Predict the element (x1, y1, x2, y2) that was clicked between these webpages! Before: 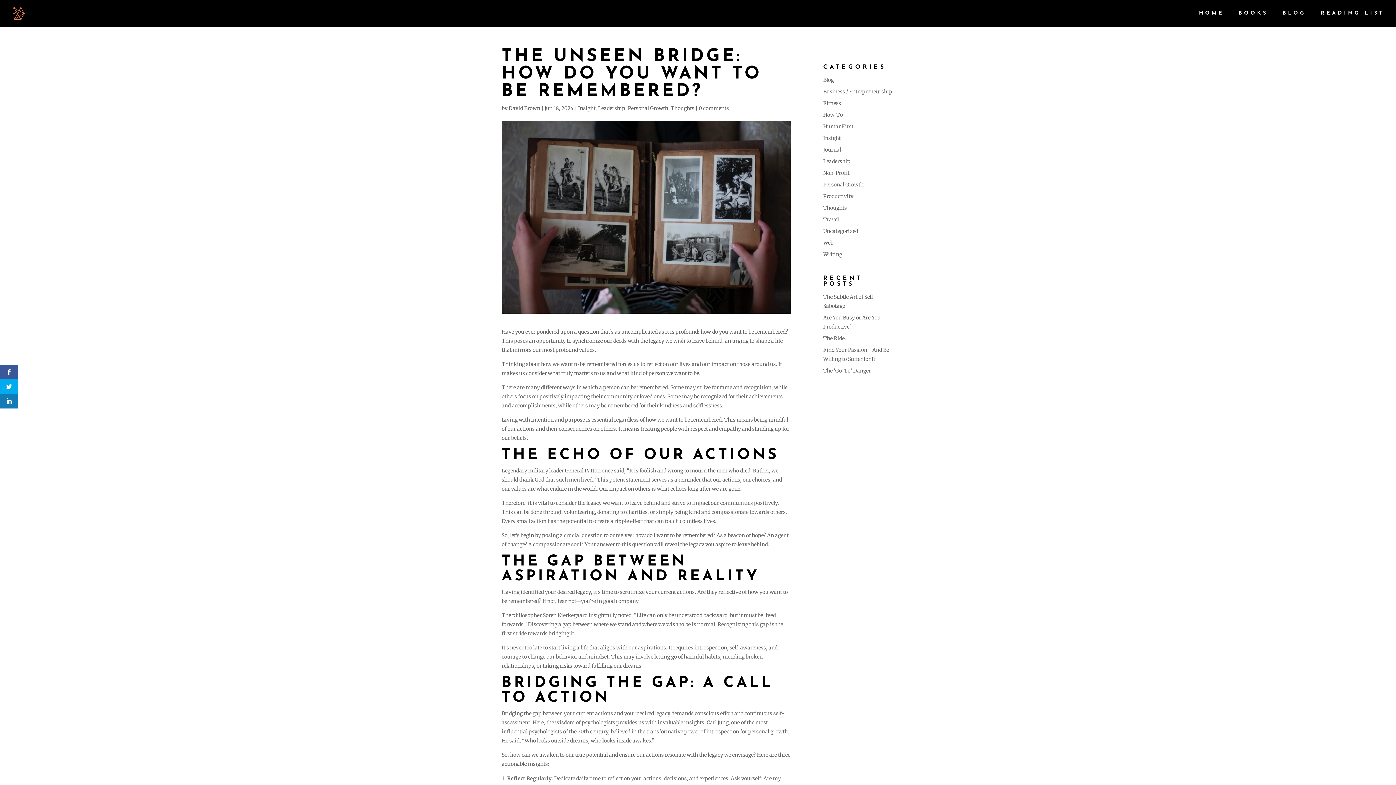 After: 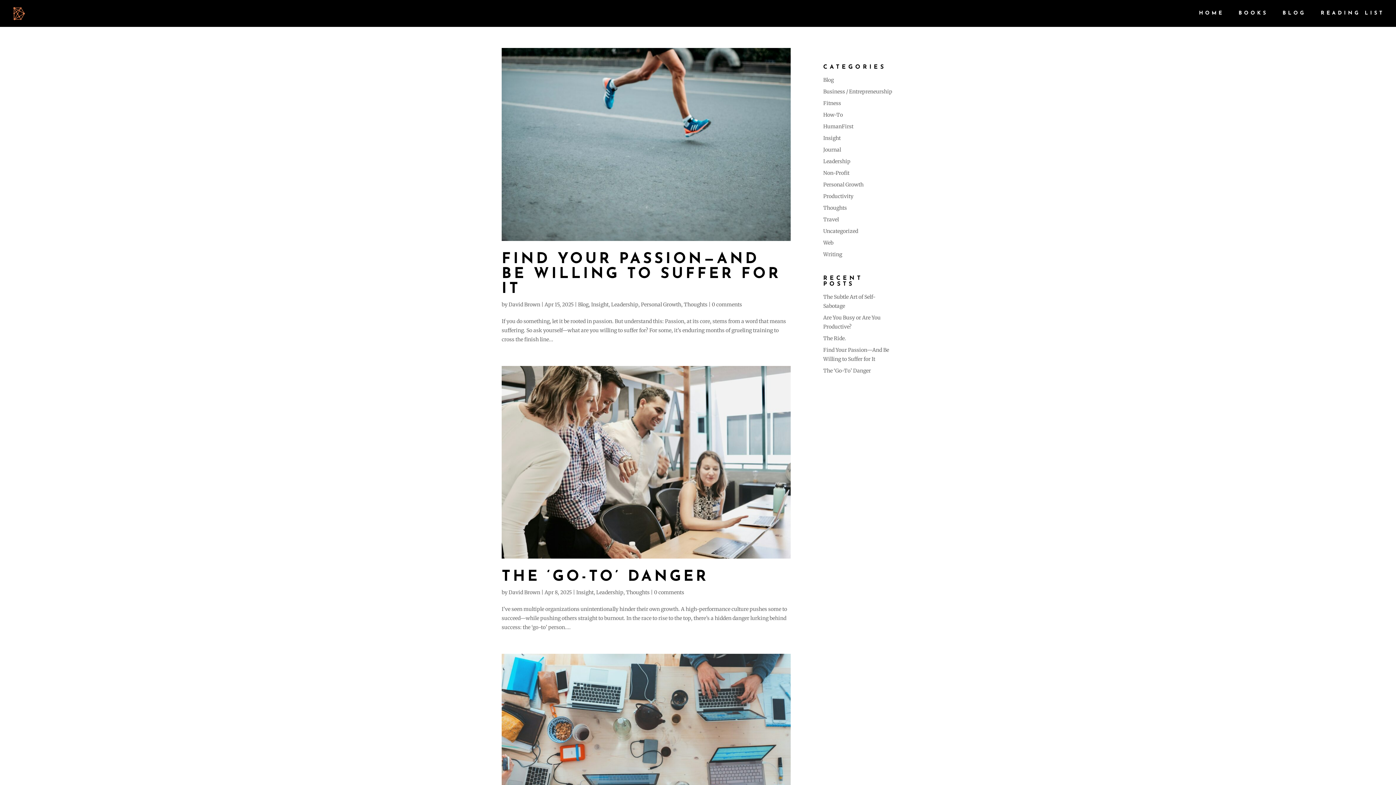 Action: bbox: (598, 105, 625, 111) label: Leadership